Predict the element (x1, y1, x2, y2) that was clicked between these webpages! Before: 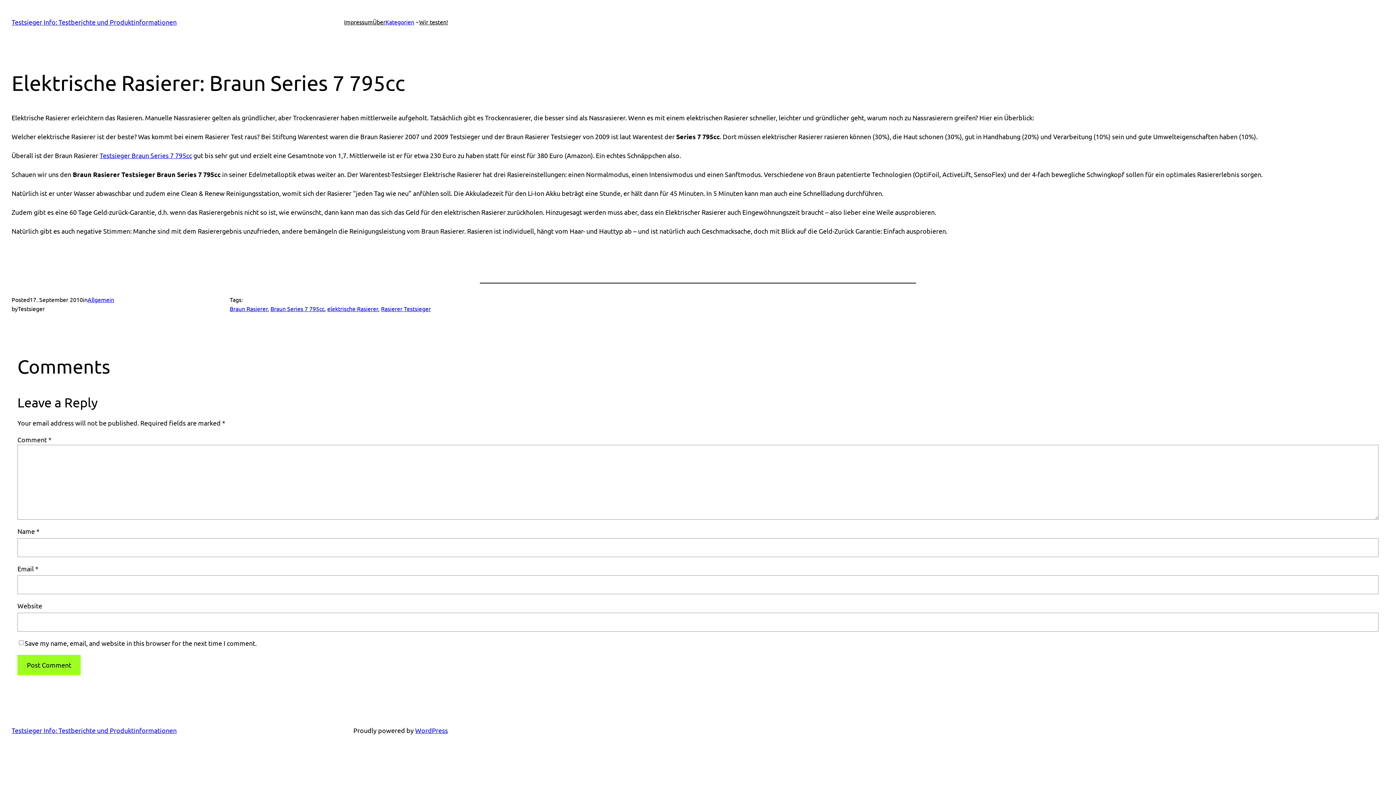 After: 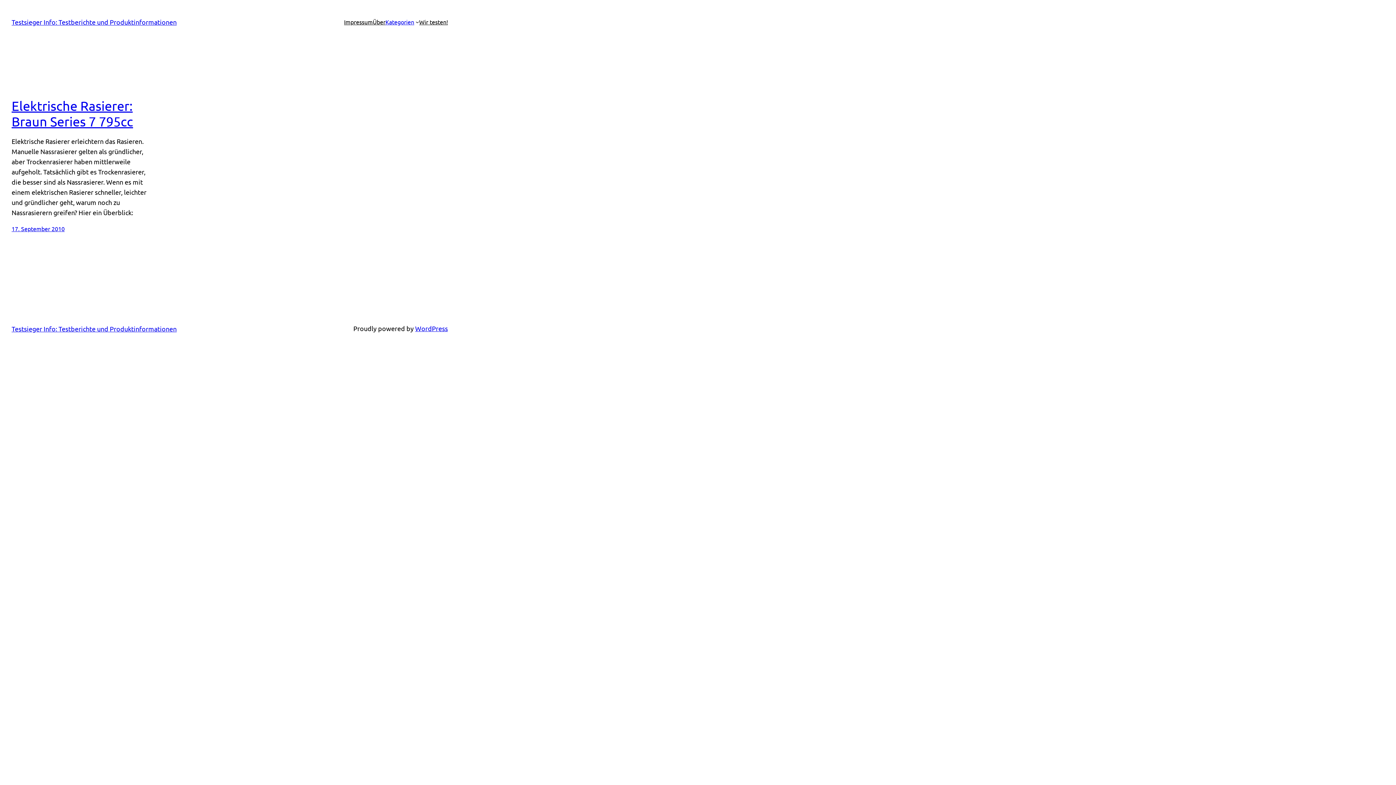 Action: label: Rasierer Testsieger bbox: (381, 305, 430, 312)